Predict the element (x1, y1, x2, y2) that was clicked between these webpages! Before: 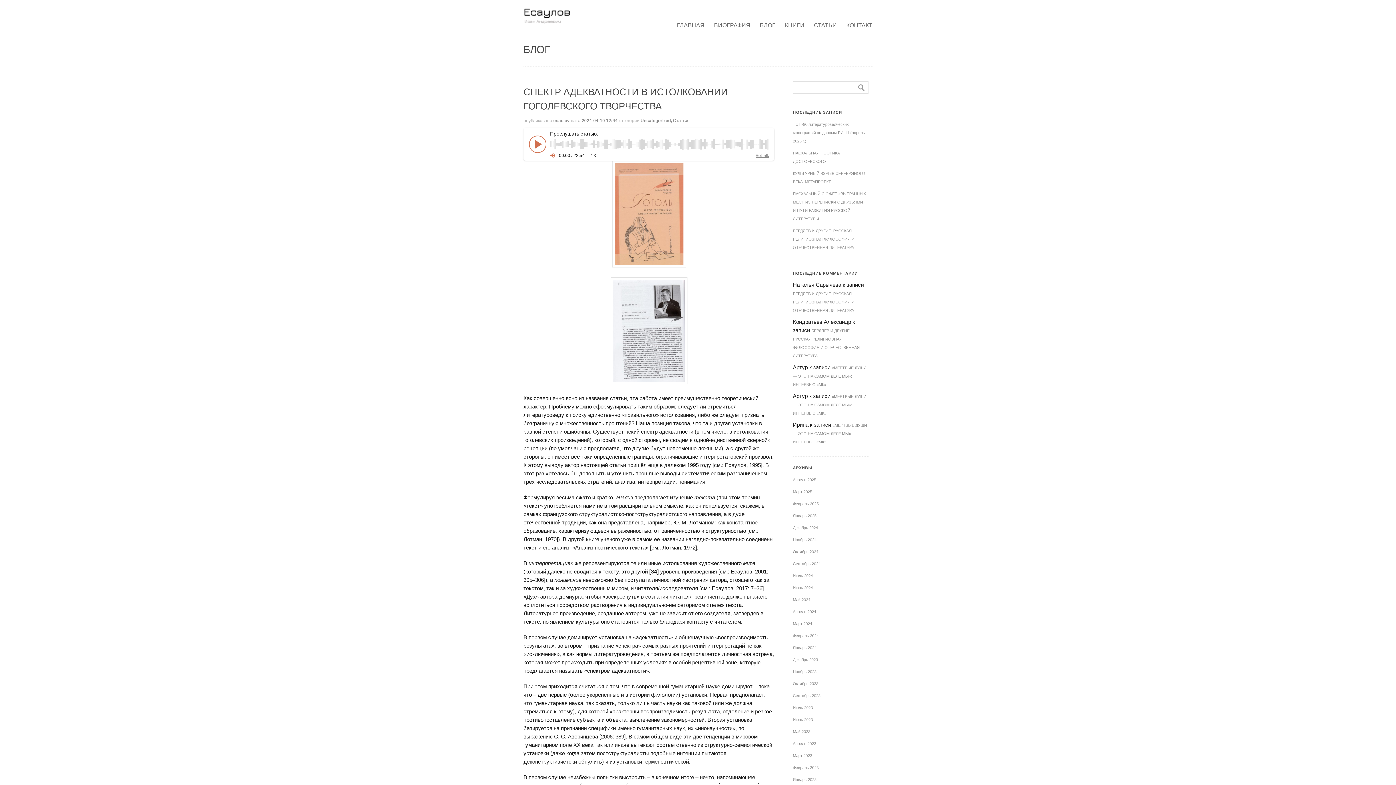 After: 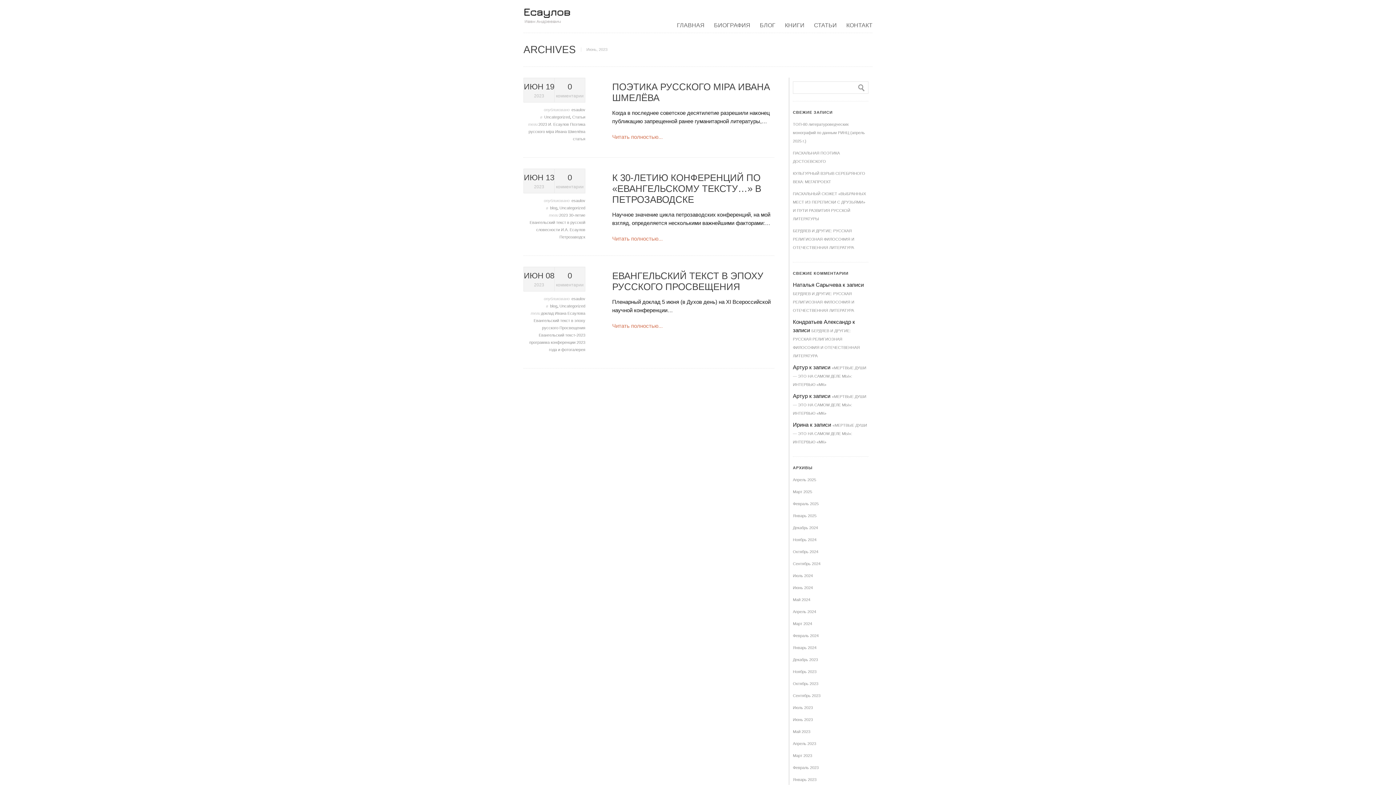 Action: label: Июнь 2023 bbox: (793, 717, 813, 722)